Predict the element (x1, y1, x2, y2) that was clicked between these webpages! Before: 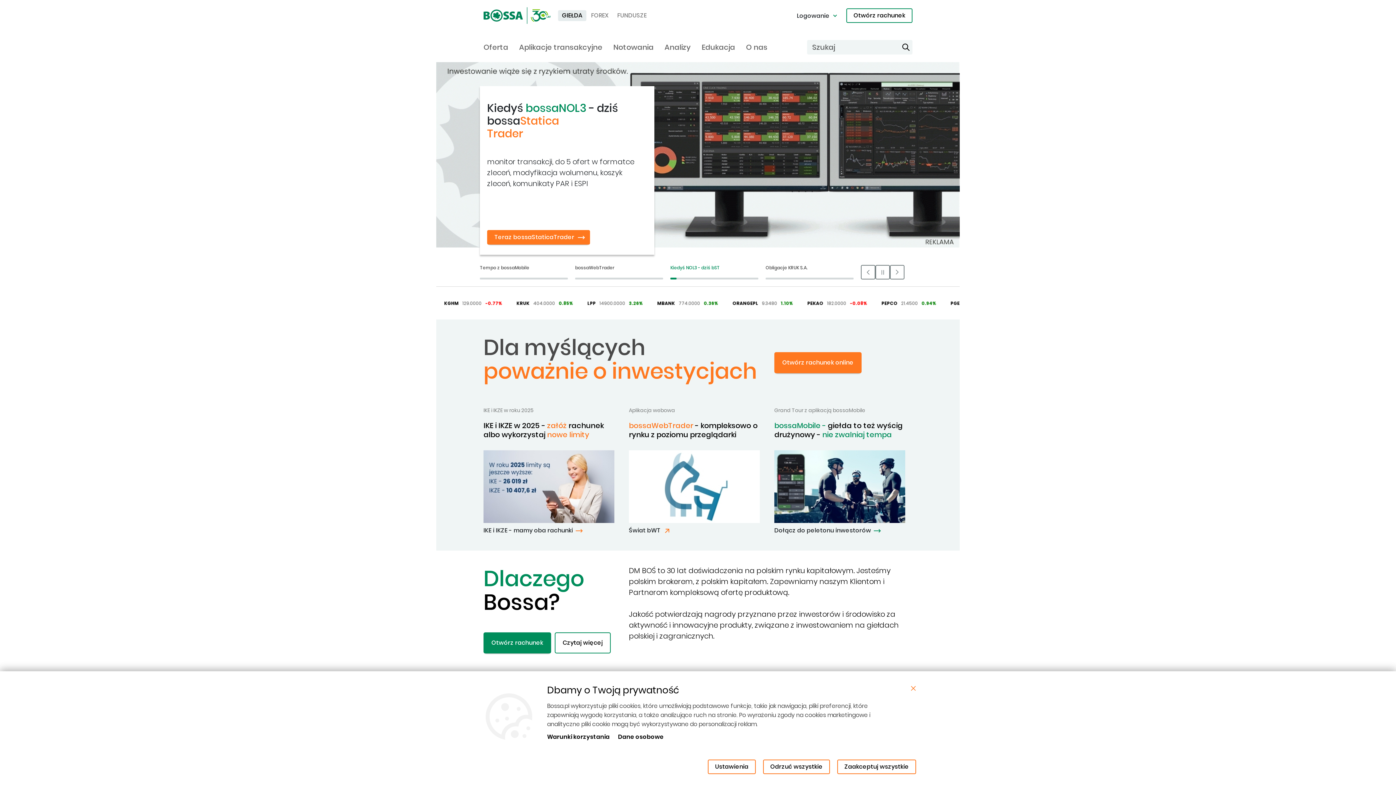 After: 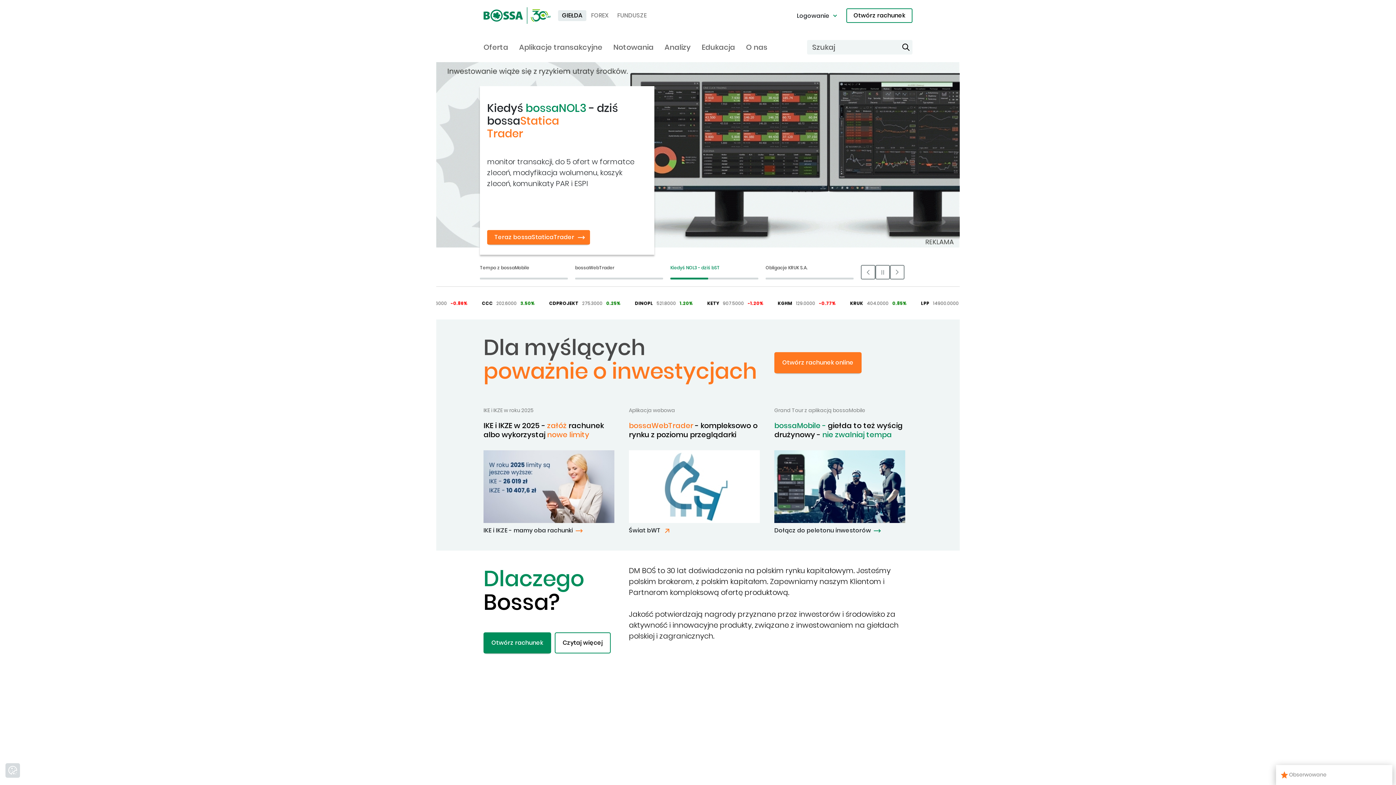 Action: bbox: (837, 760, 916, 774) label: Zaakceptuj wszystkie